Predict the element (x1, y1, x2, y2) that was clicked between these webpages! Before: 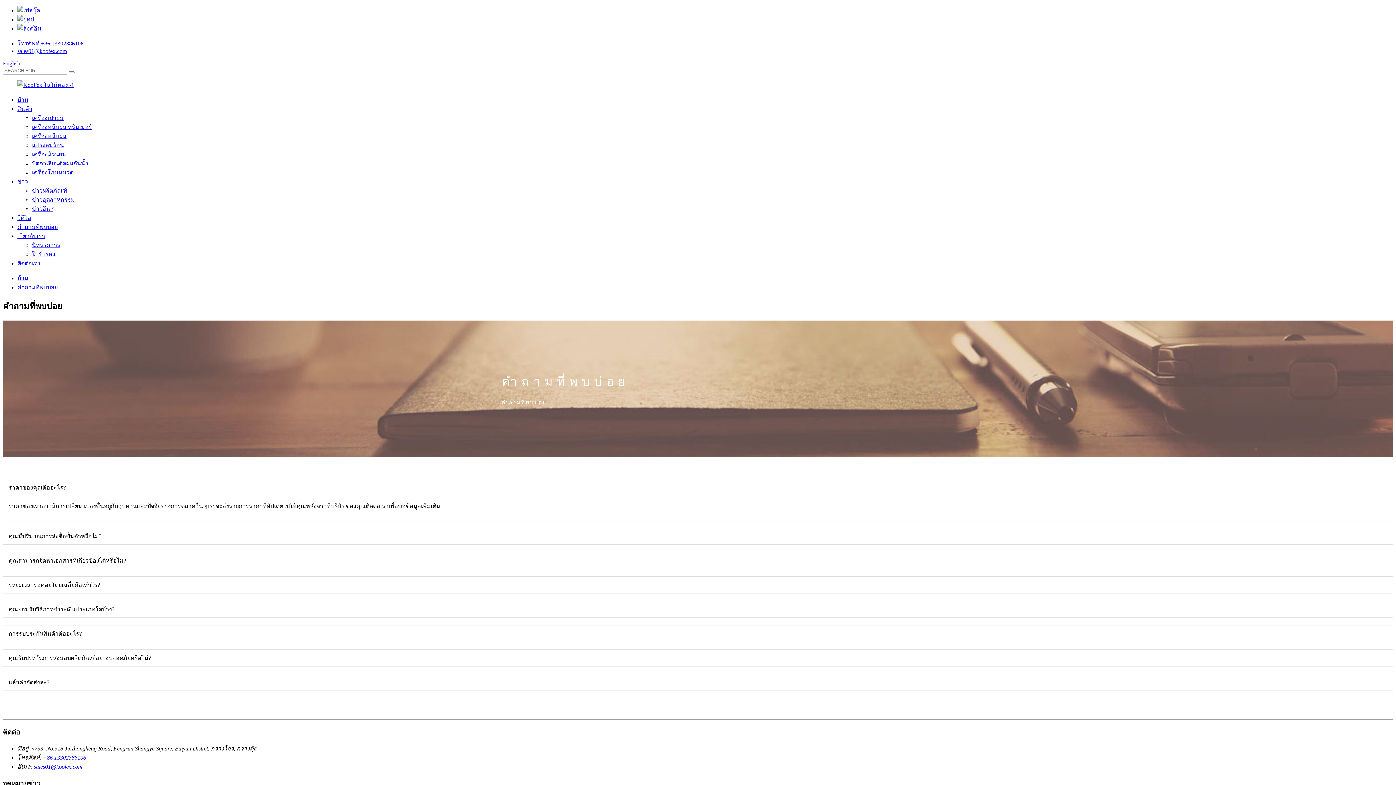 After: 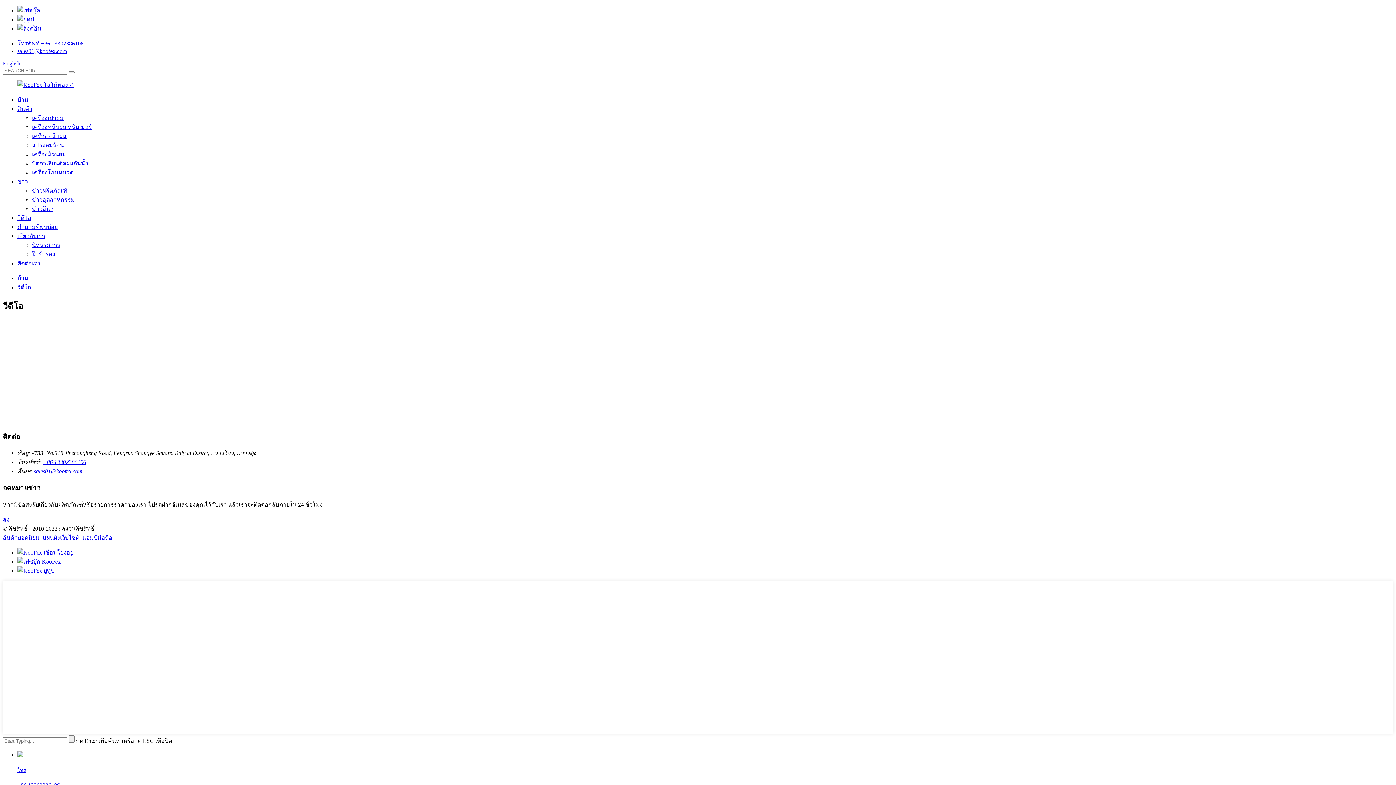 Action: label: วีดีโอ bbox: (17, 214, 31, 221)